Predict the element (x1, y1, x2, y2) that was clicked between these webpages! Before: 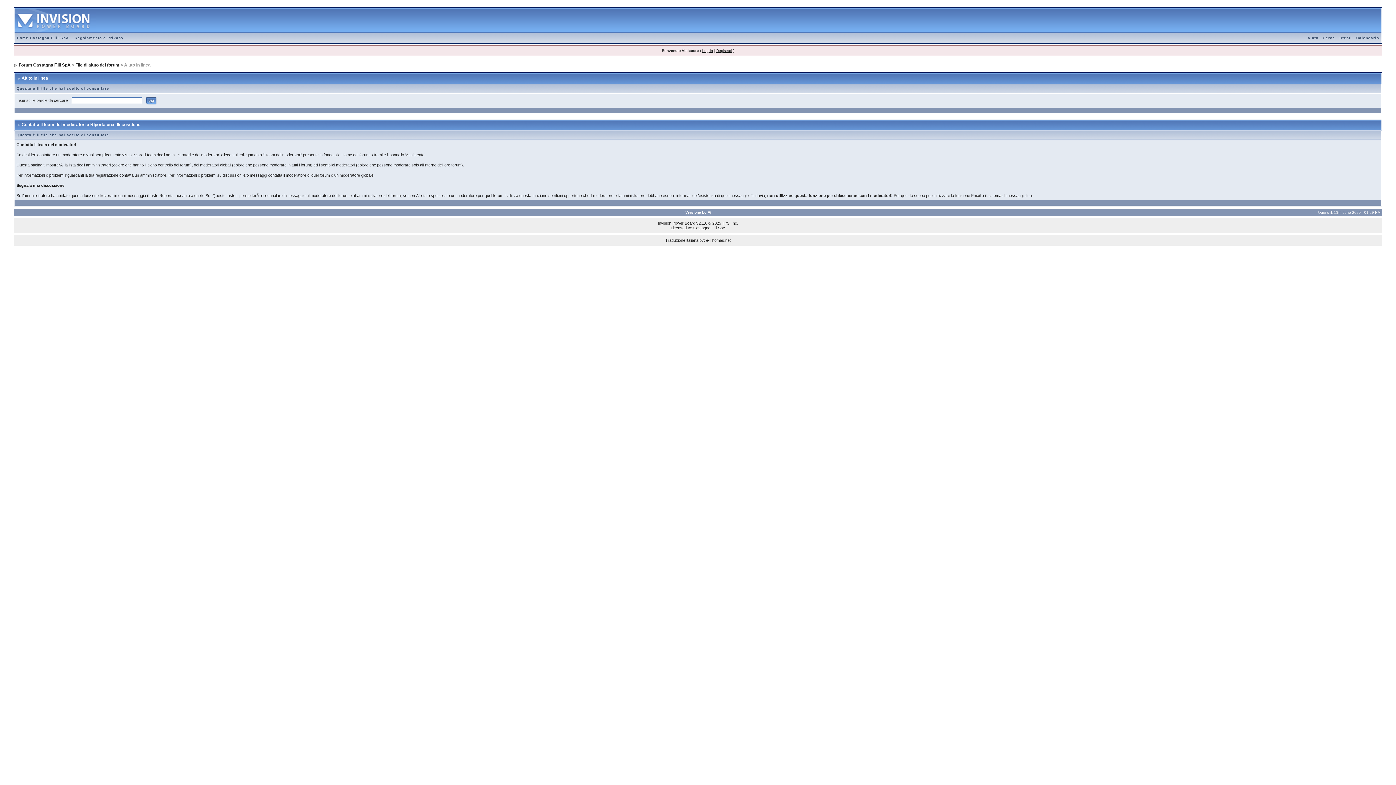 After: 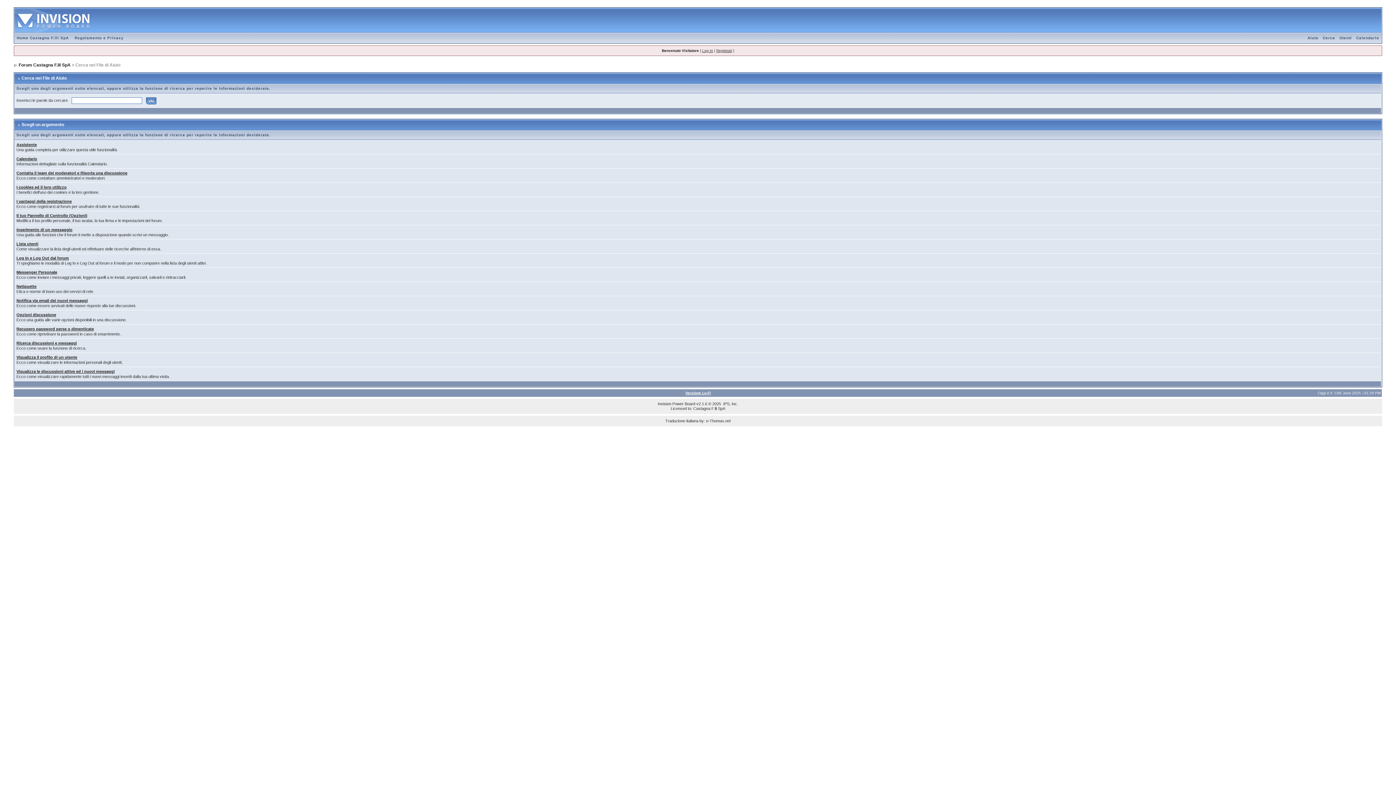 Action: label: Aiuto bbox: (1305, 36, 1320, 40)